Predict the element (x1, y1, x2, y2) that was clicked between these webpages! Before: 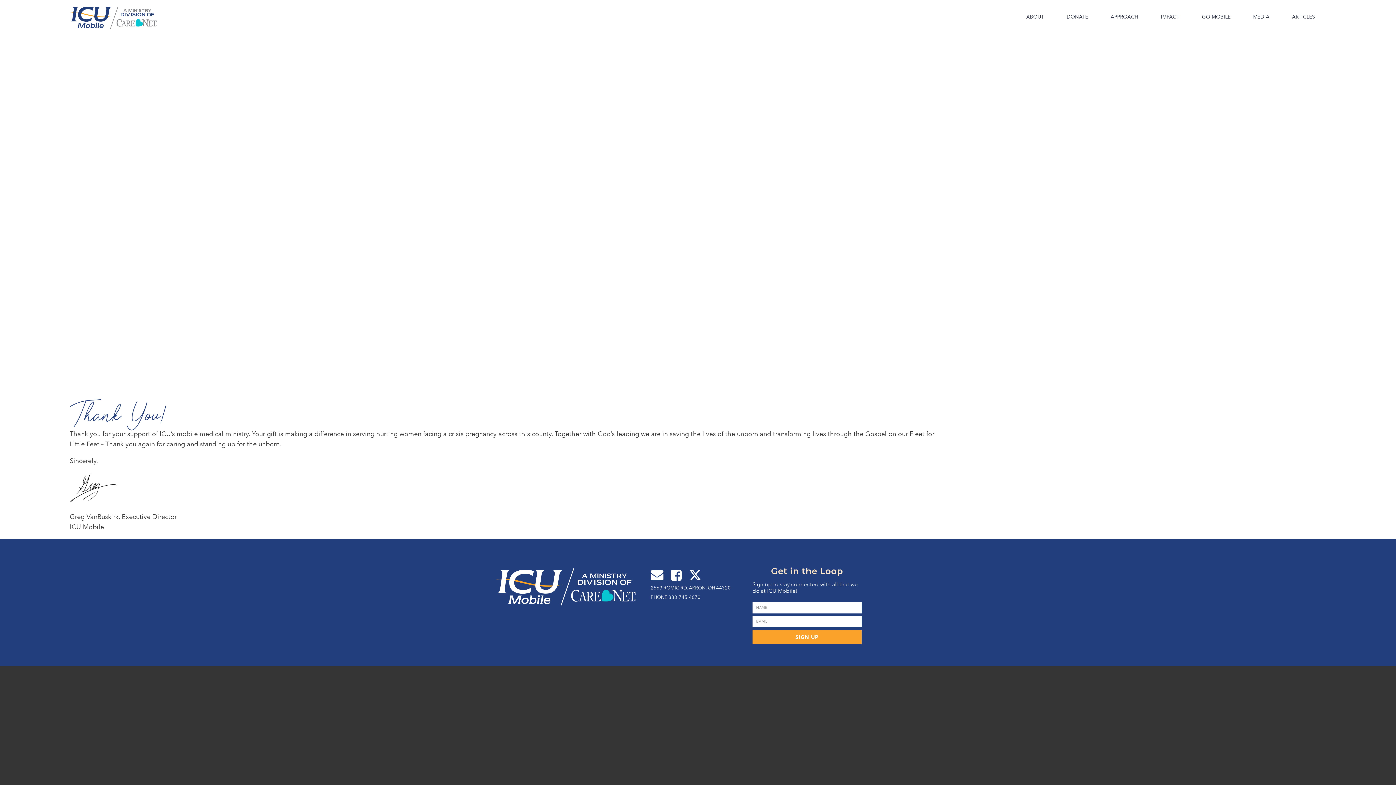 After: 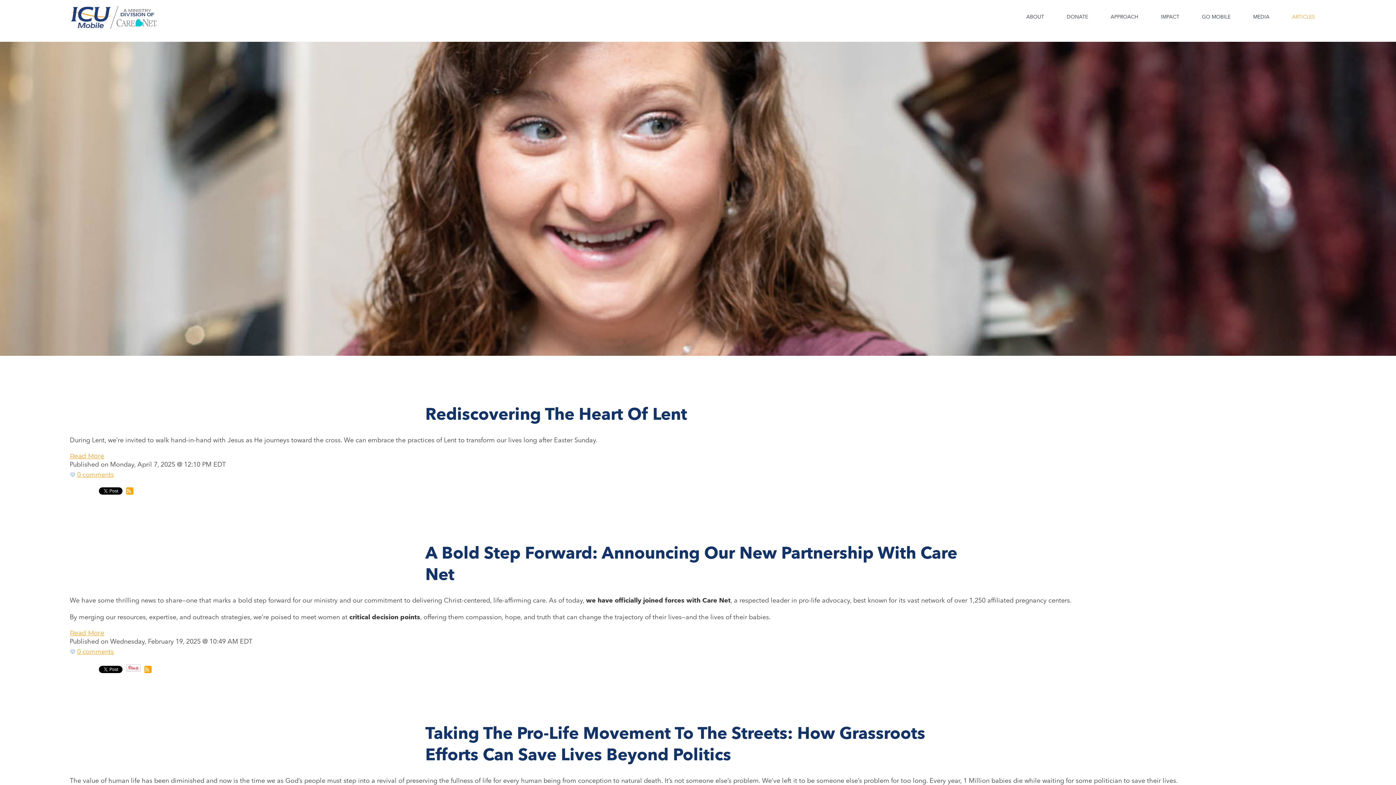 Action: label: ARTICLES bbox: (1288, 11, 1318, 23)